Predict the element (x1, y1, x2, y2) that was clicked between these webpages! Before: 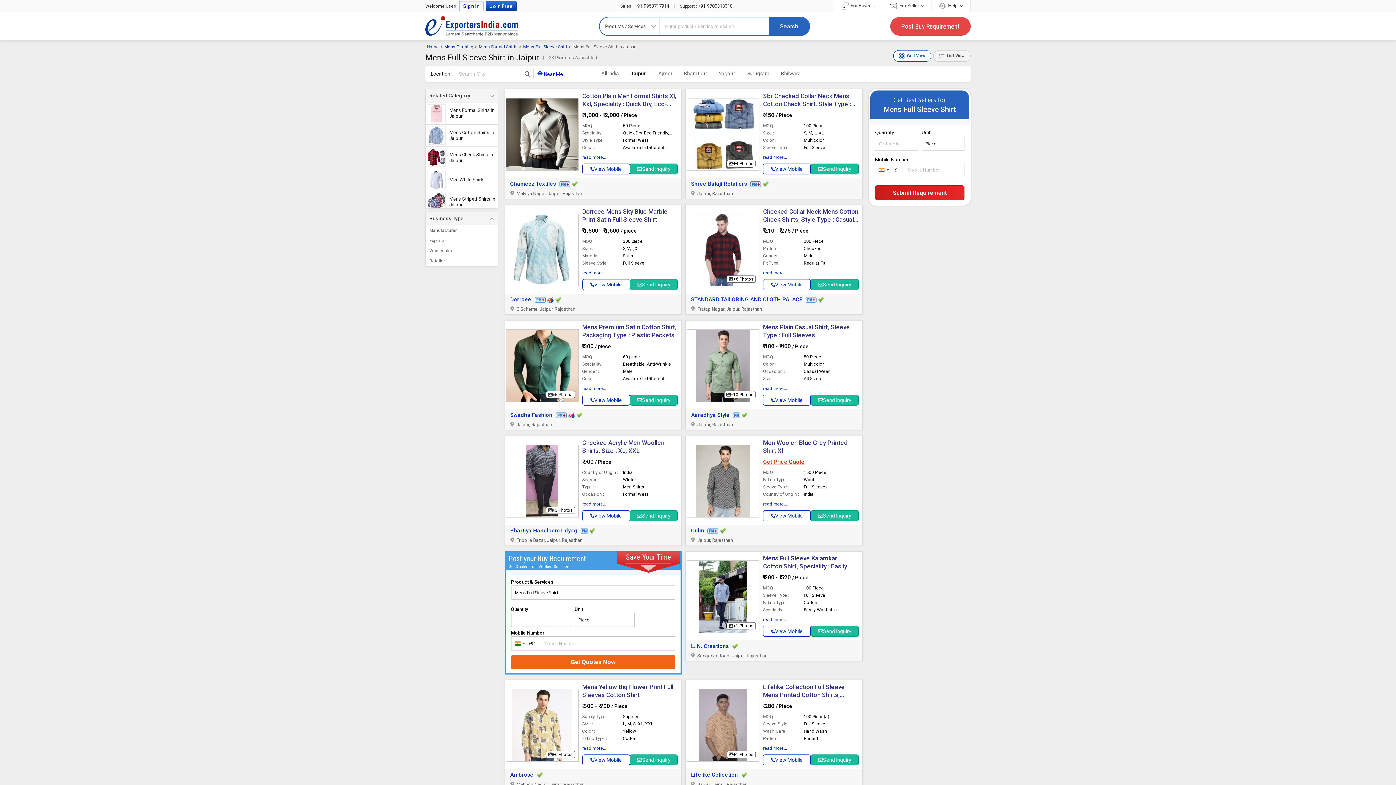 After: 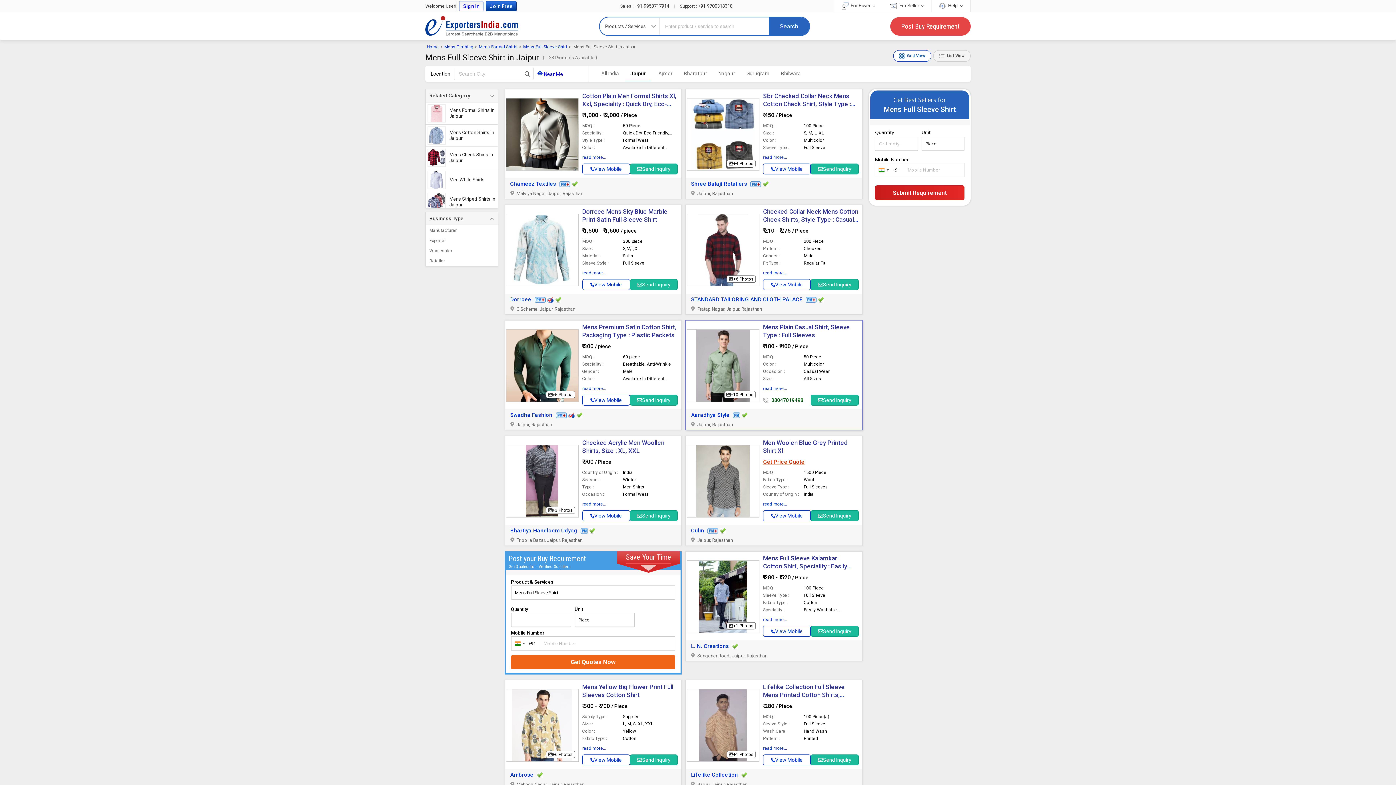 Action: label: View Mobile bbox: (763, 394, 811, 405)